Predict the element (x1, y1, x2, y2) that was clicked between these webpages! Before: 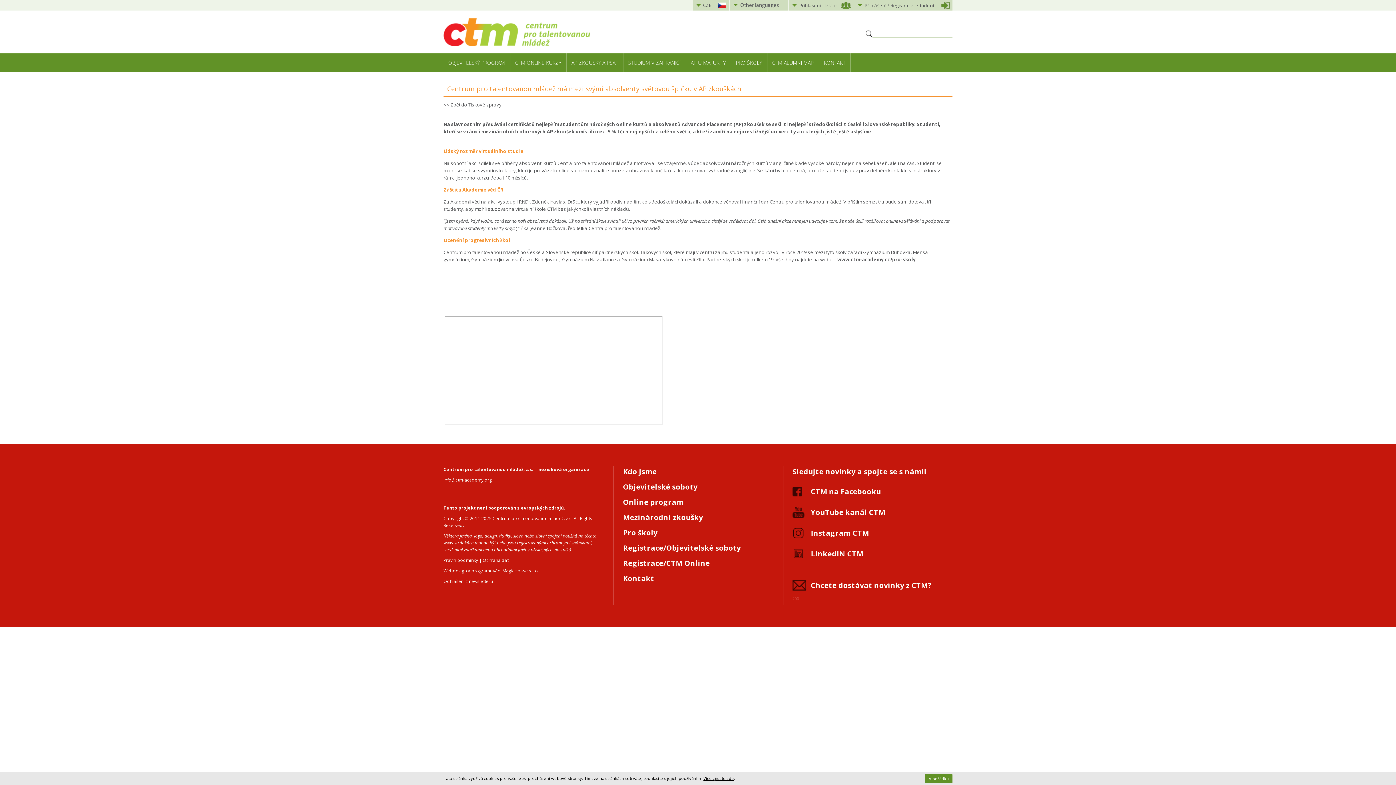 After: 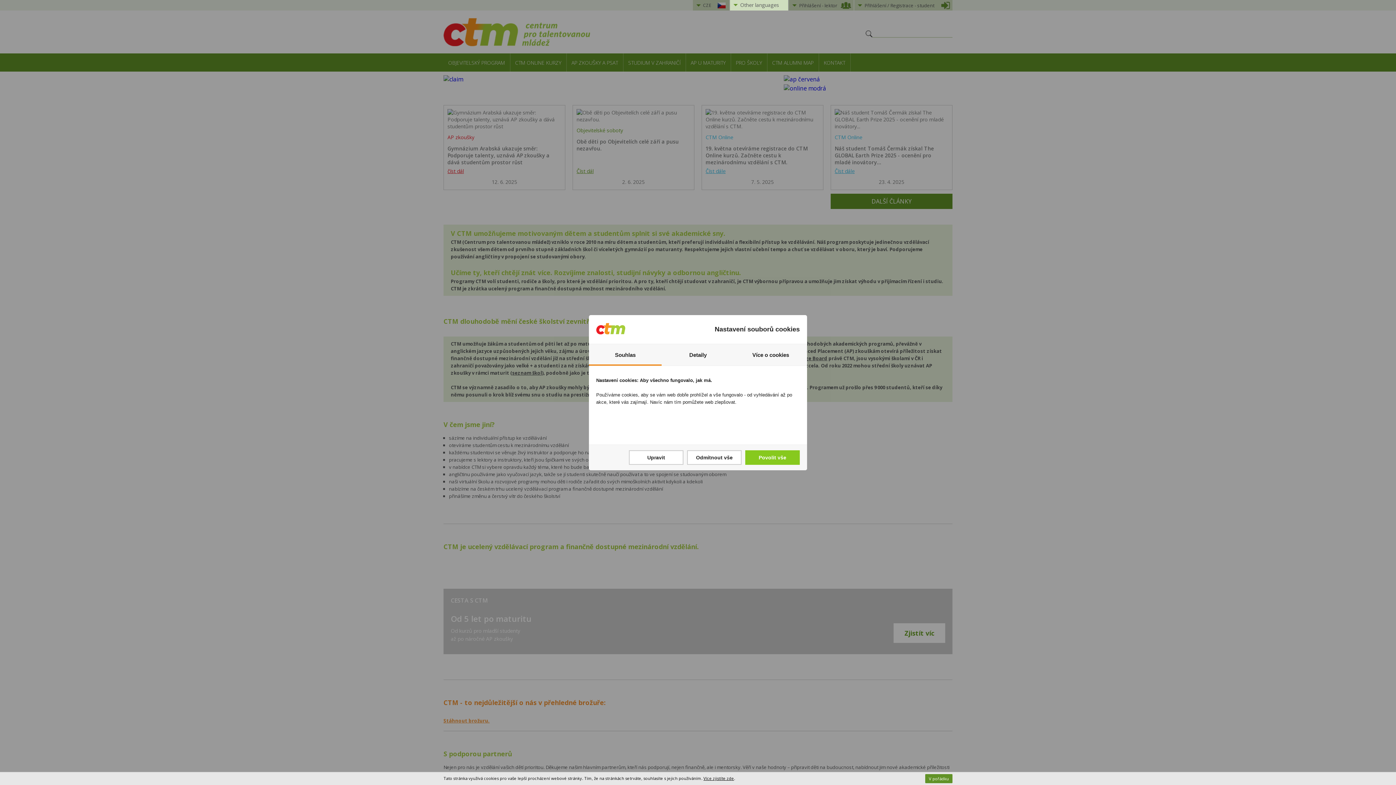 Action: bbox: (837, 256, 915, 262) label: www.ctm-academy.cz/pro-skoly